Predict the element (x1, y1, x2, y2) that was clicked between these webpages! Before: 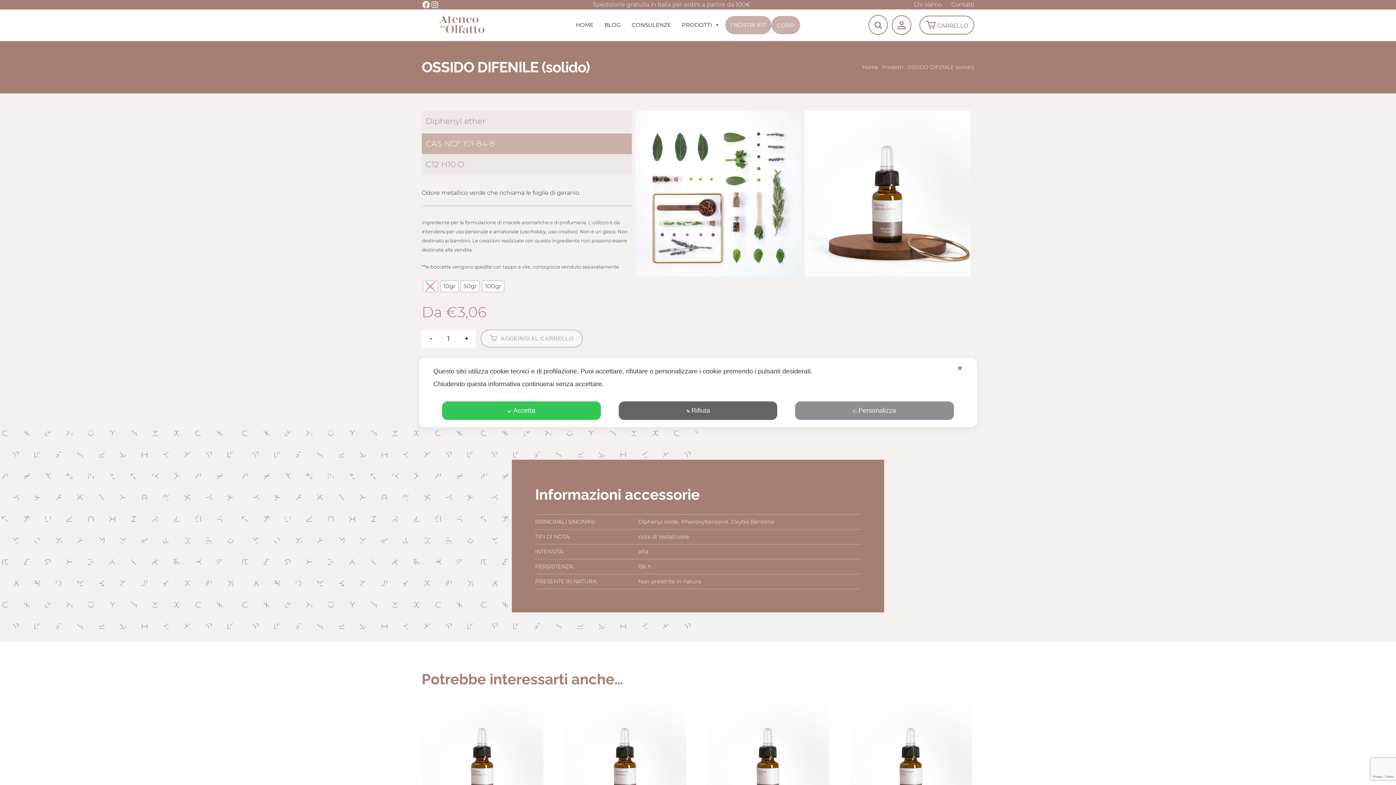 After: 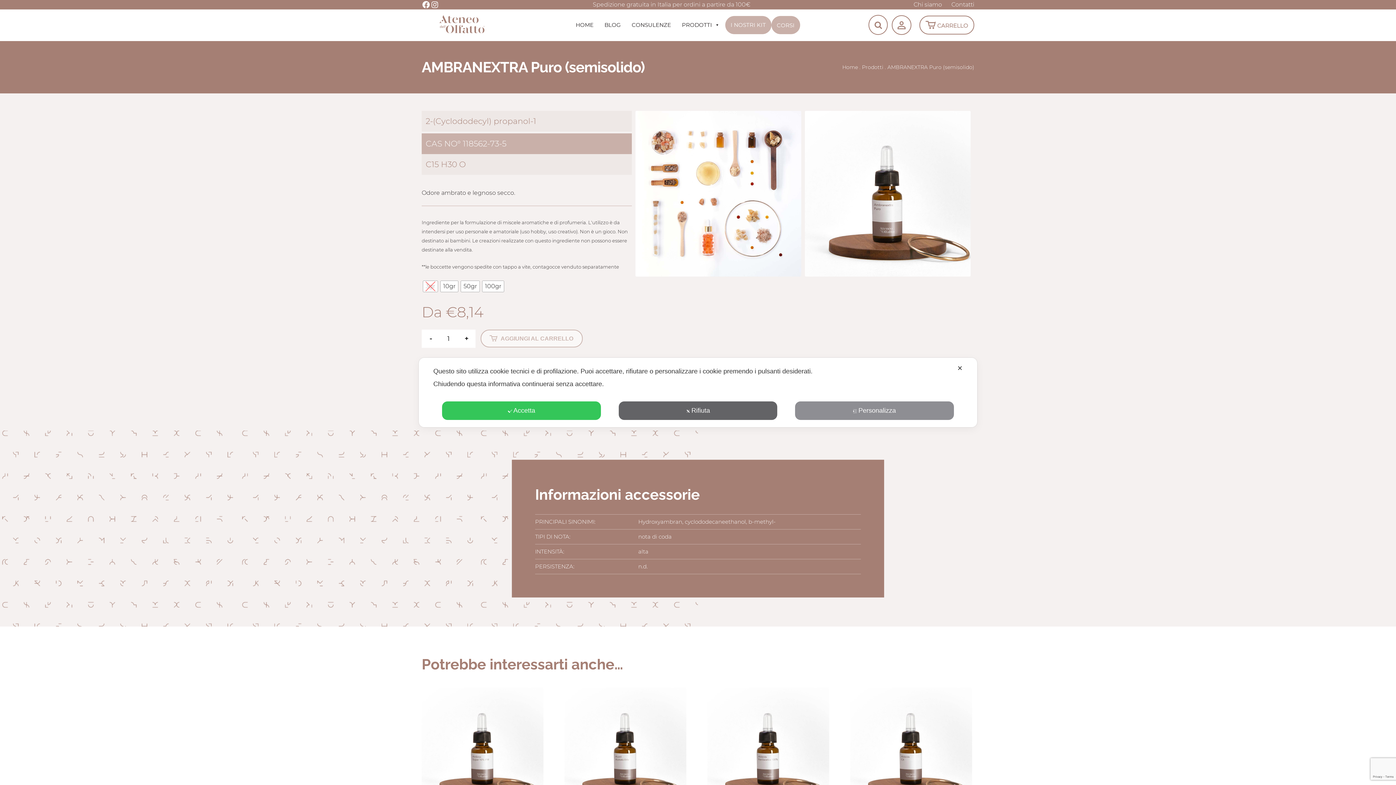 Action: bbox: (850, 702, 972, 824)